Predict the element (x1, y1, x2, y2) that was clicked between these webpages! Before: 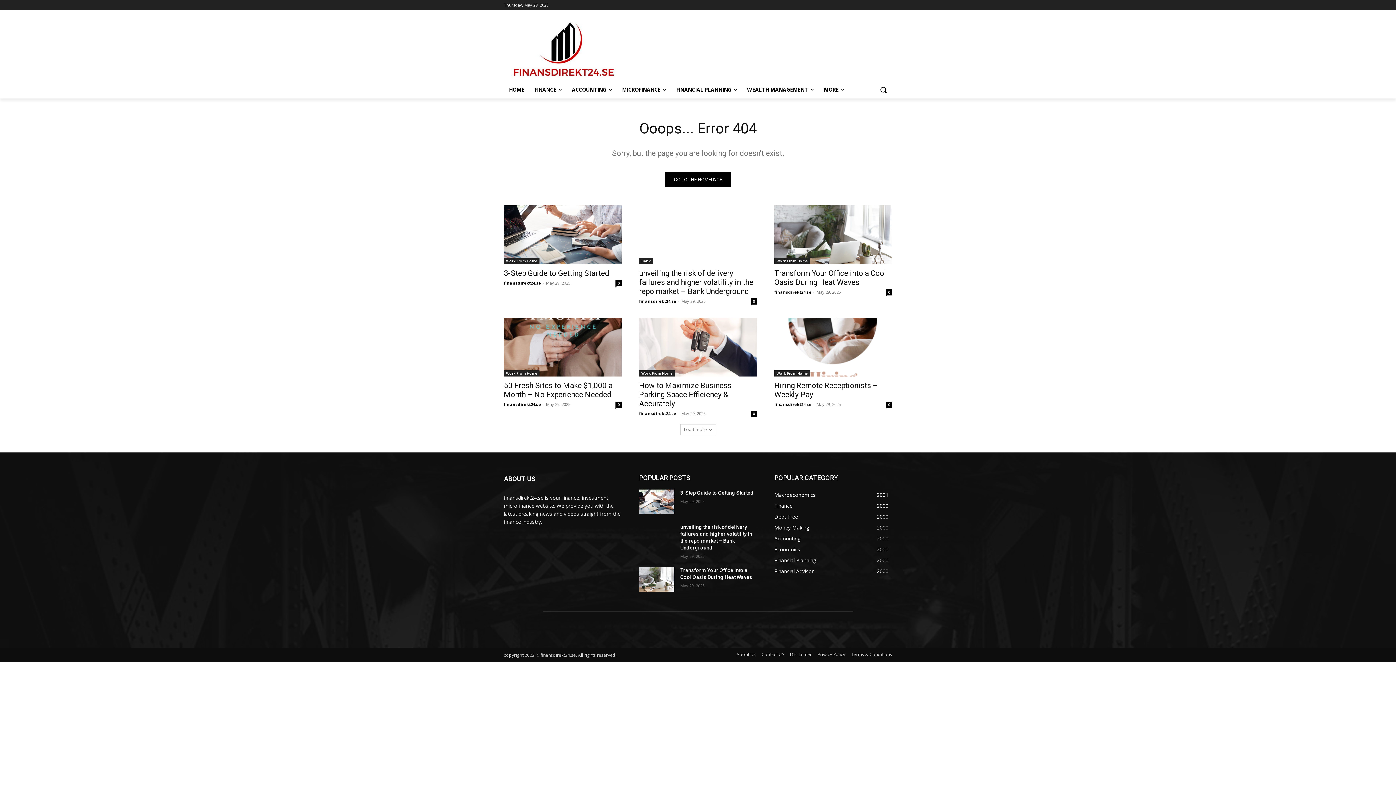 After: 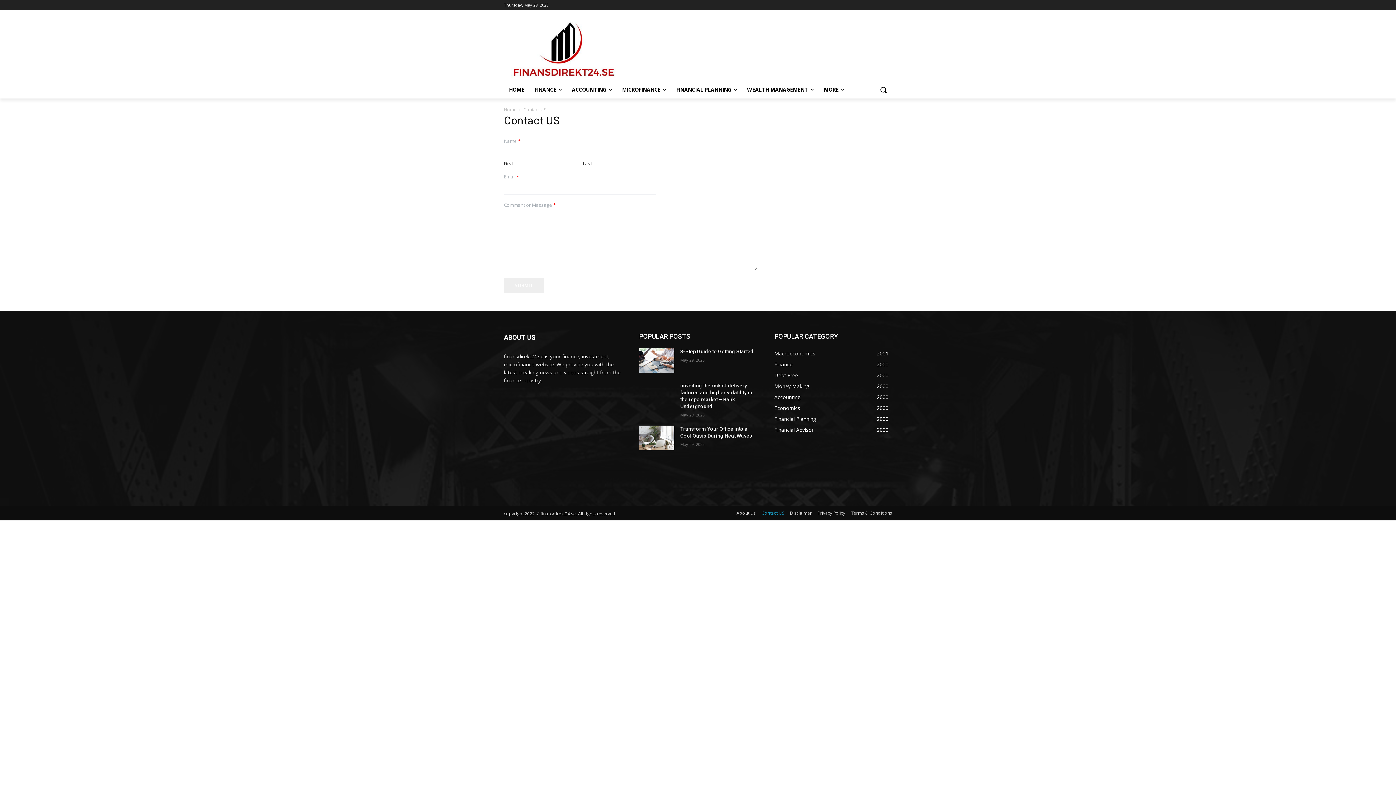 Action: bbox: (761, 651, 784, 657) label: Contact US